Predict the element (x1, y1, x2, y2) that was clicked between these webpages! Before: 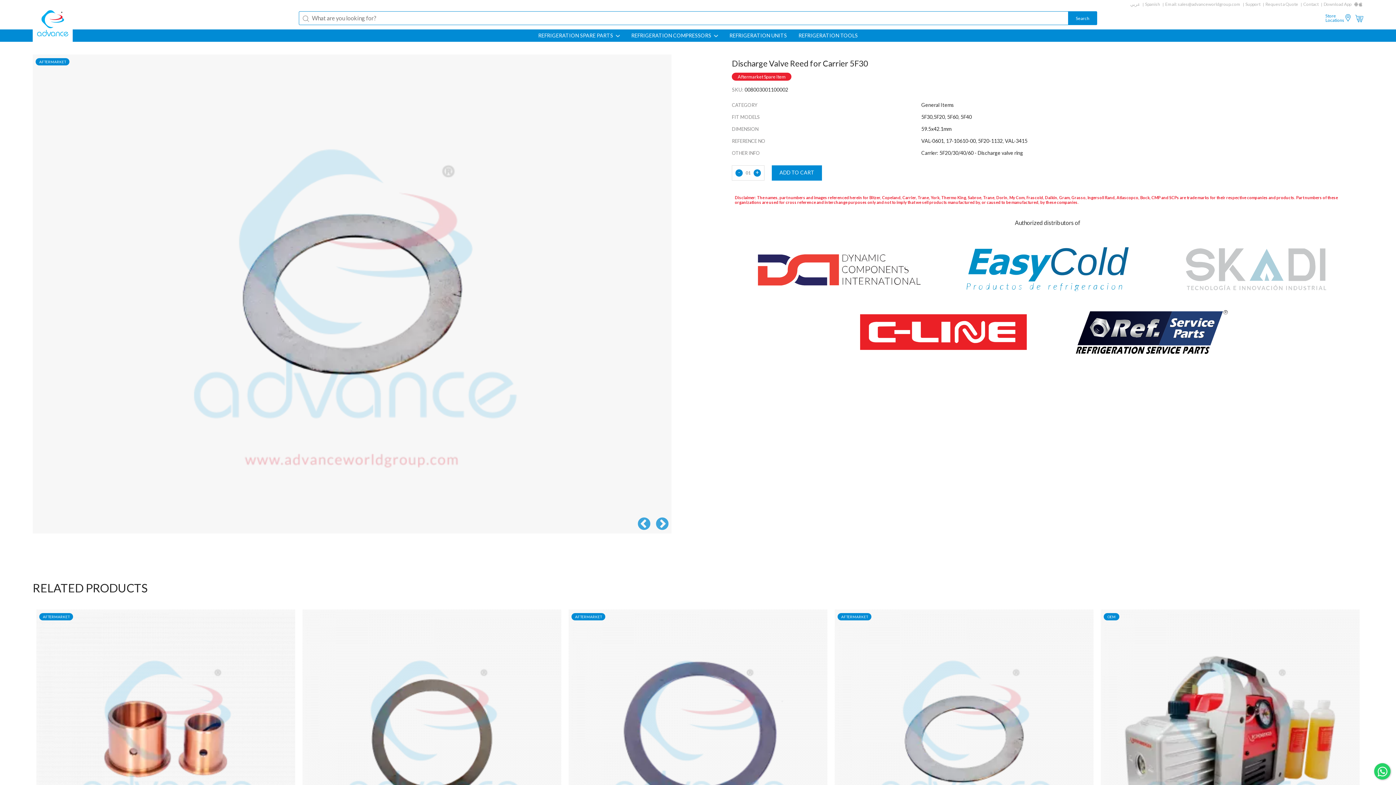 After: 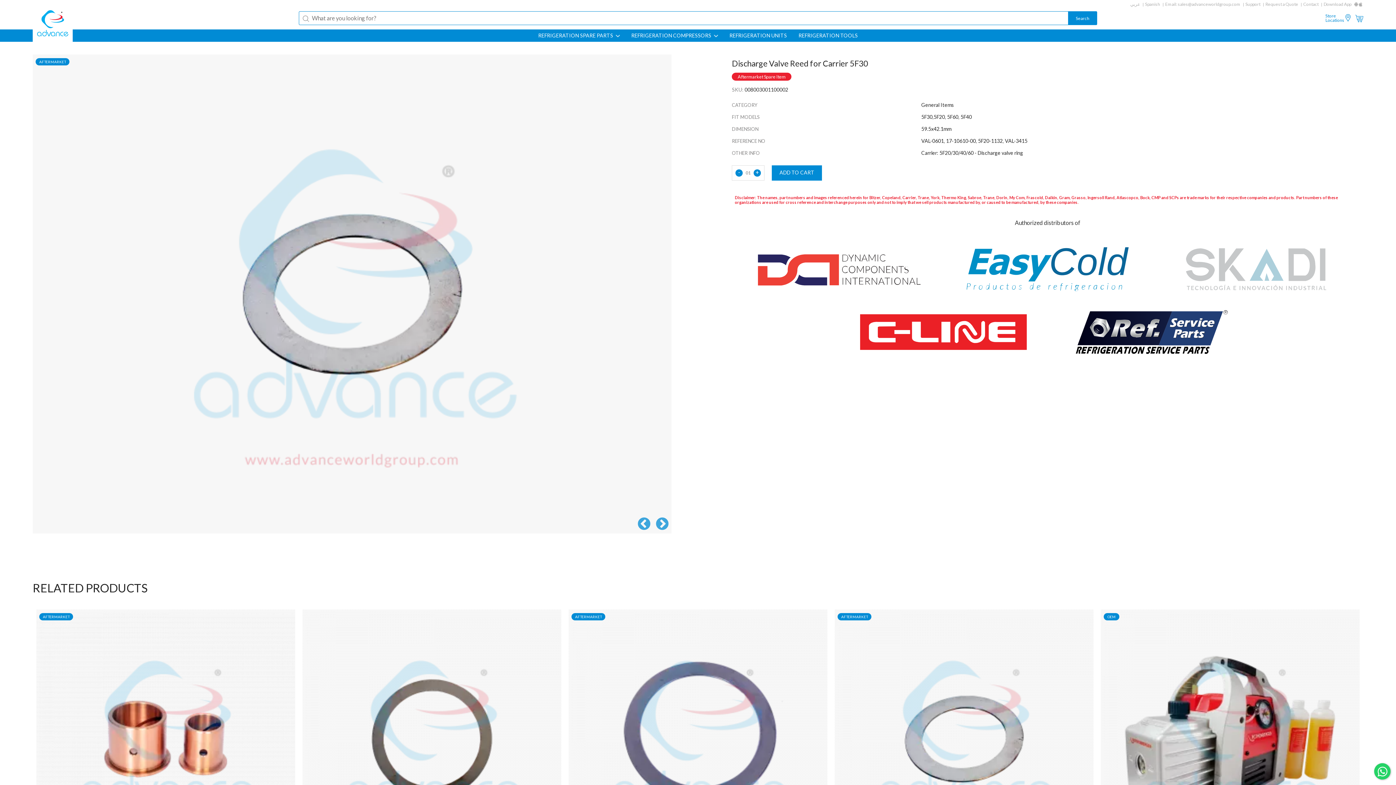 Action: bbox: (538, 33, 619, 38) label: REFRIGERATION SPARE PARTS 